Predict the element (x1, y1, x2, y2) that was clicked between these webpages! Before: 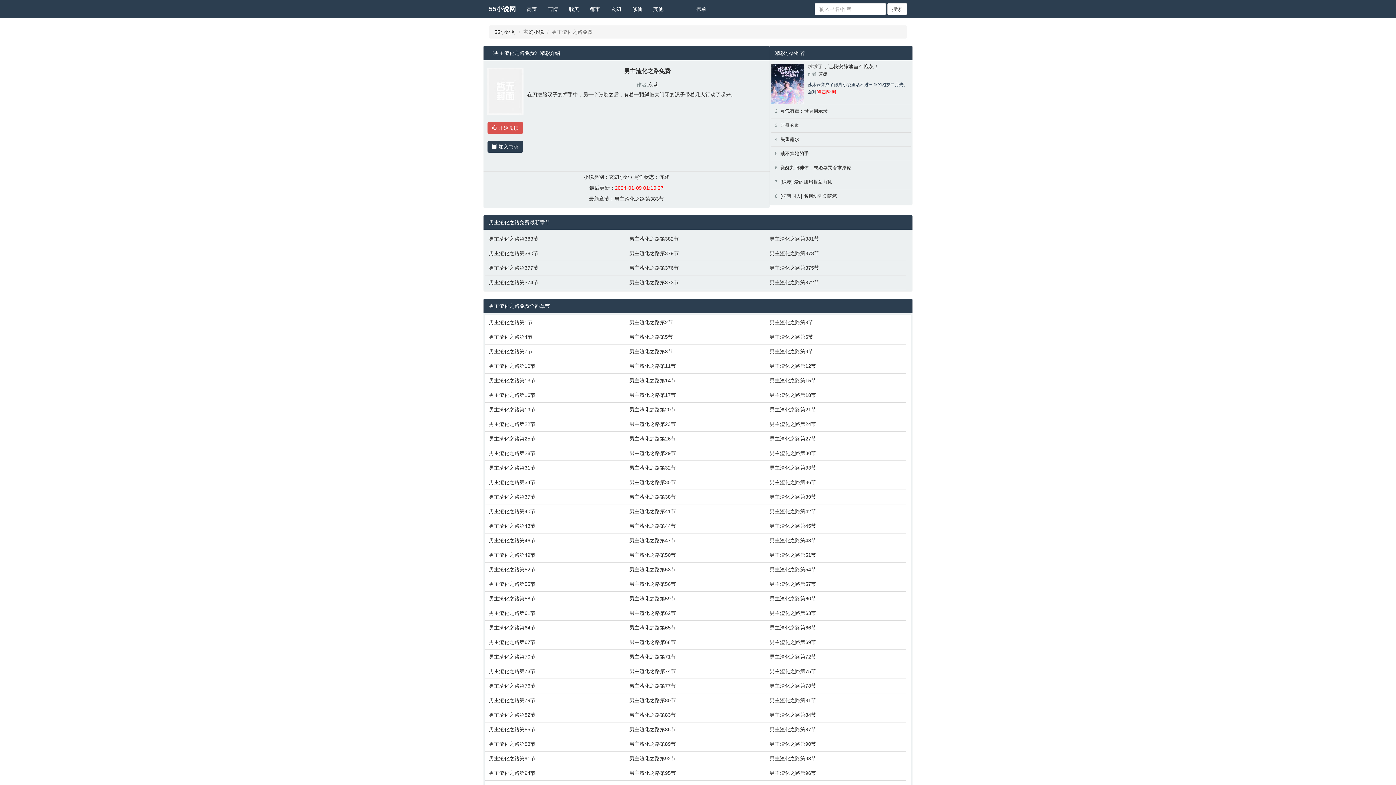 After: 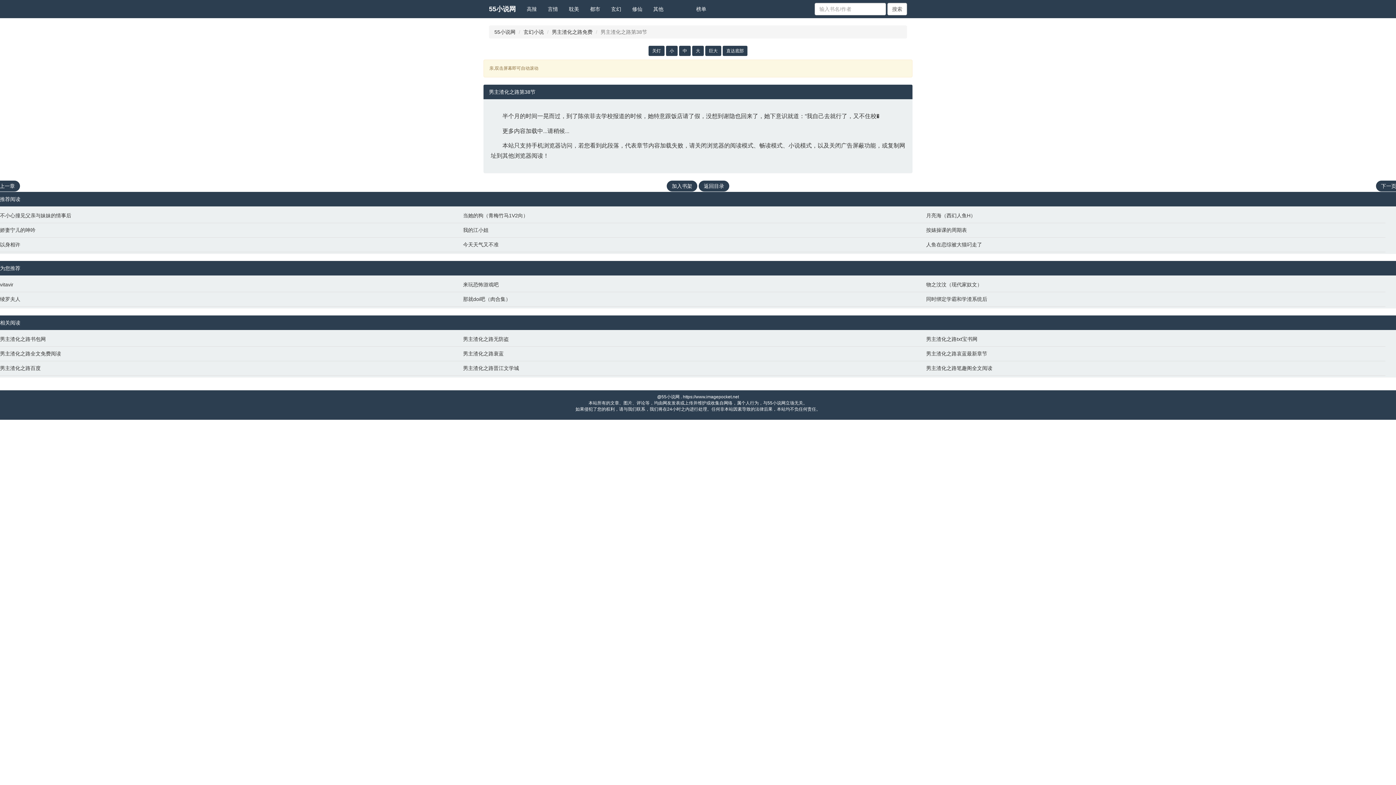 Action: label: 男主渣化之路第38节 bbox: (629, 493, 762, 500)